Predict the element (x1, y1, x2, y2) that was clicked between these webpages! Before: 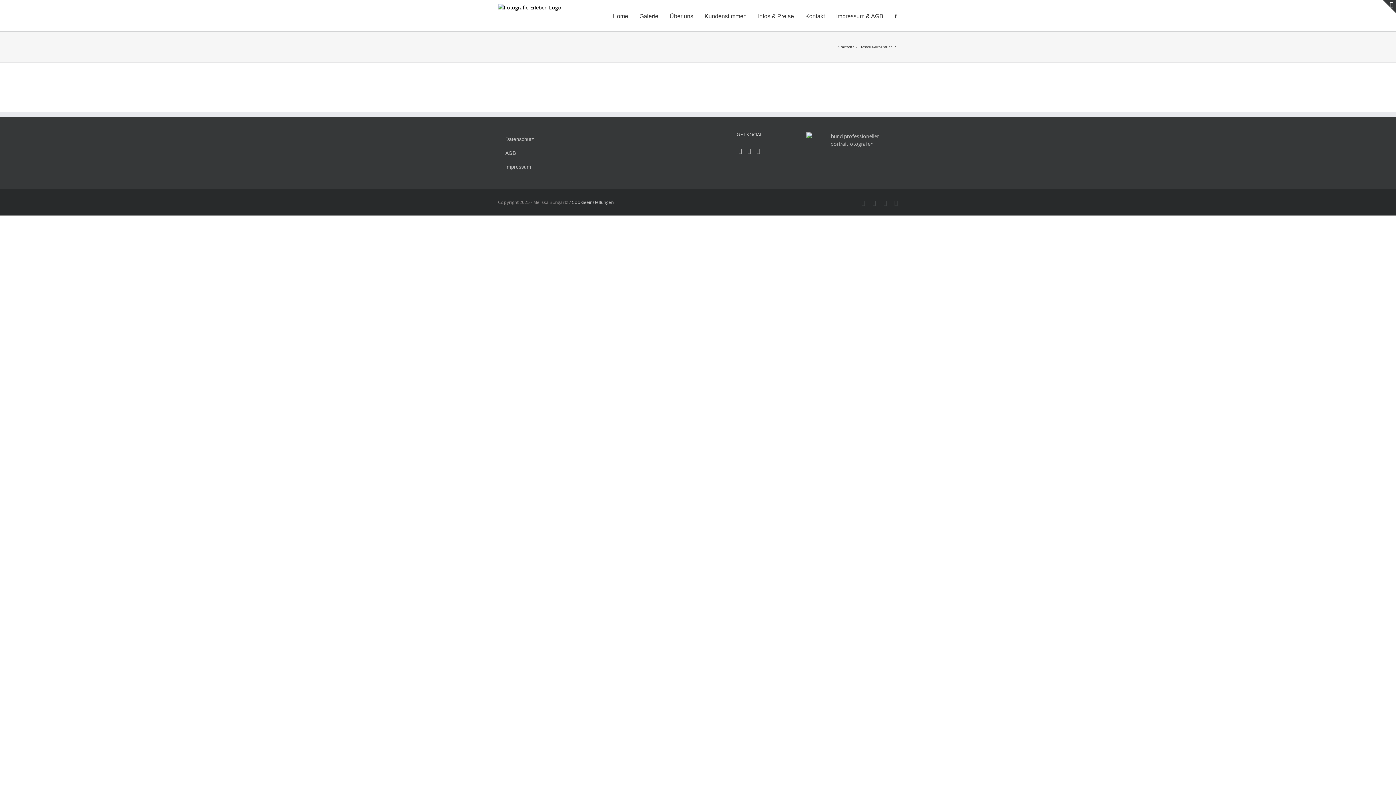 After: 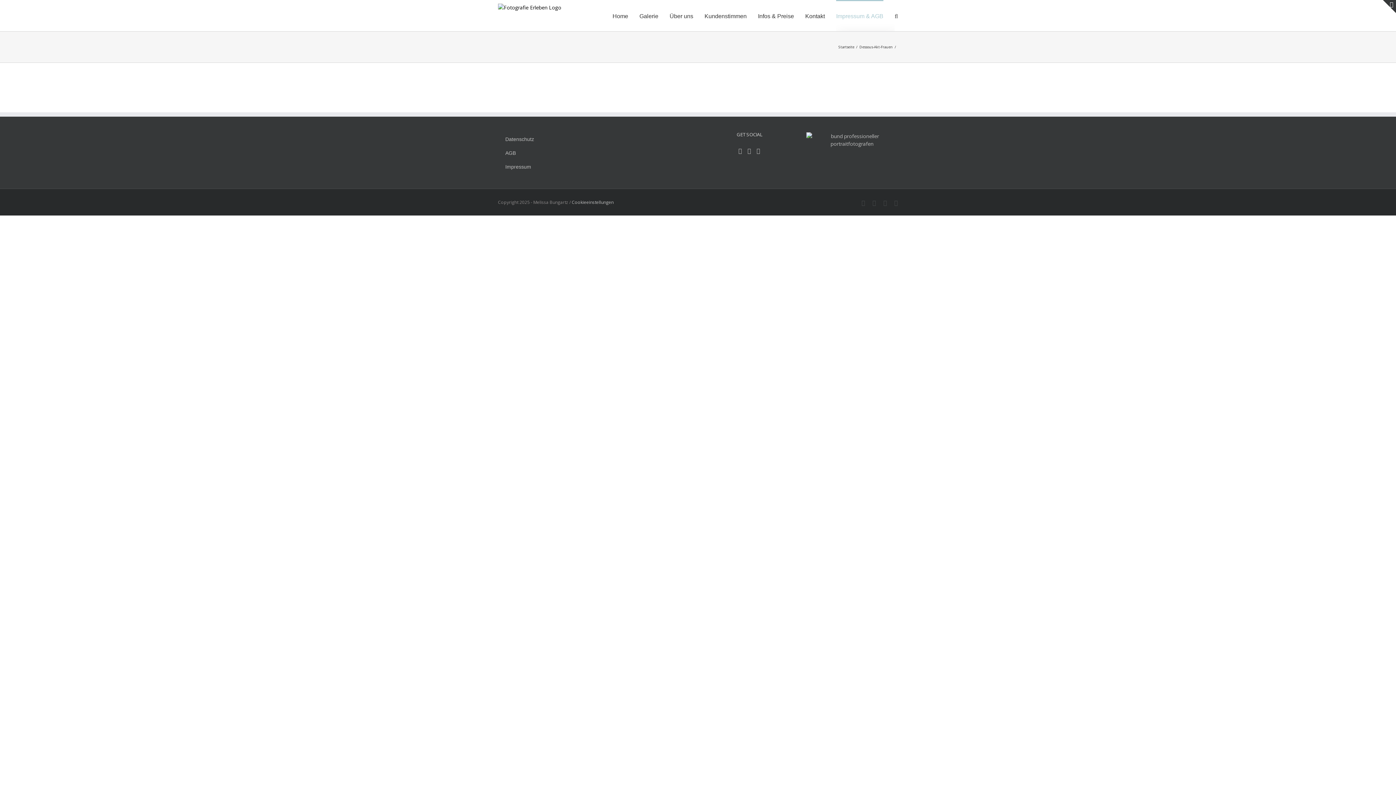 Action: bbox: (836, 0, 883, 31) label: Impressum & AGB